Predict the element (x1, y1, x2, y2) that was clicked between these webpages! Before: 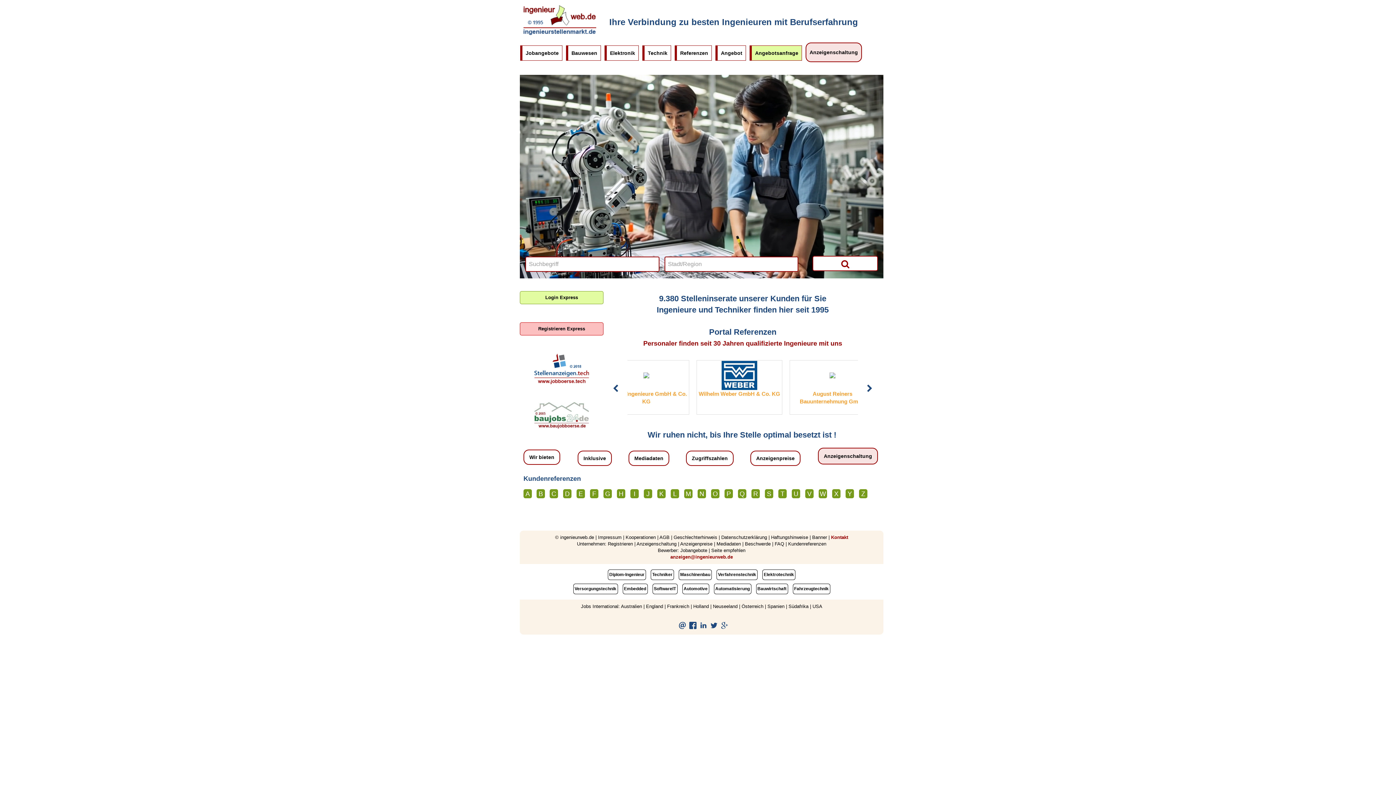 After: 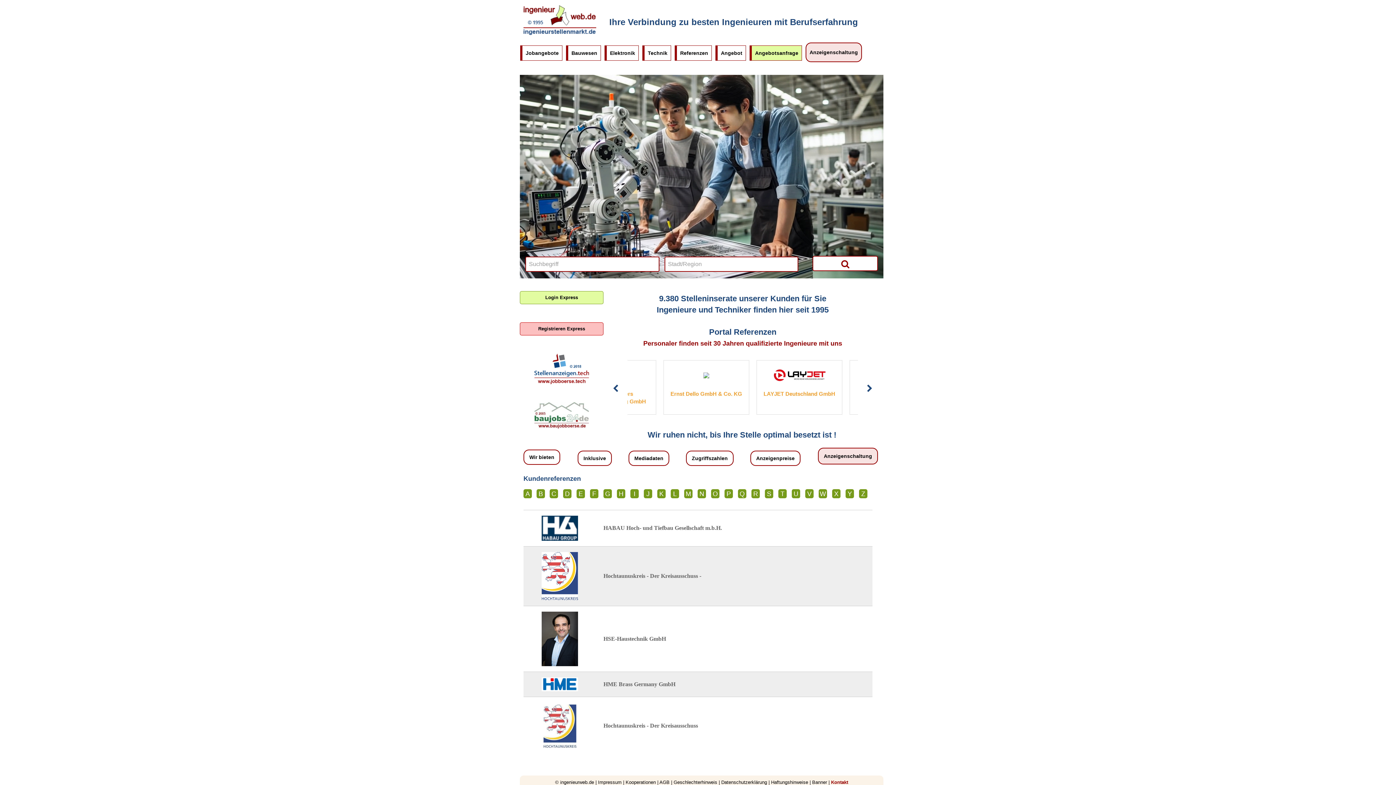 Action: bbox: (617, 489, 630, 498) label: H